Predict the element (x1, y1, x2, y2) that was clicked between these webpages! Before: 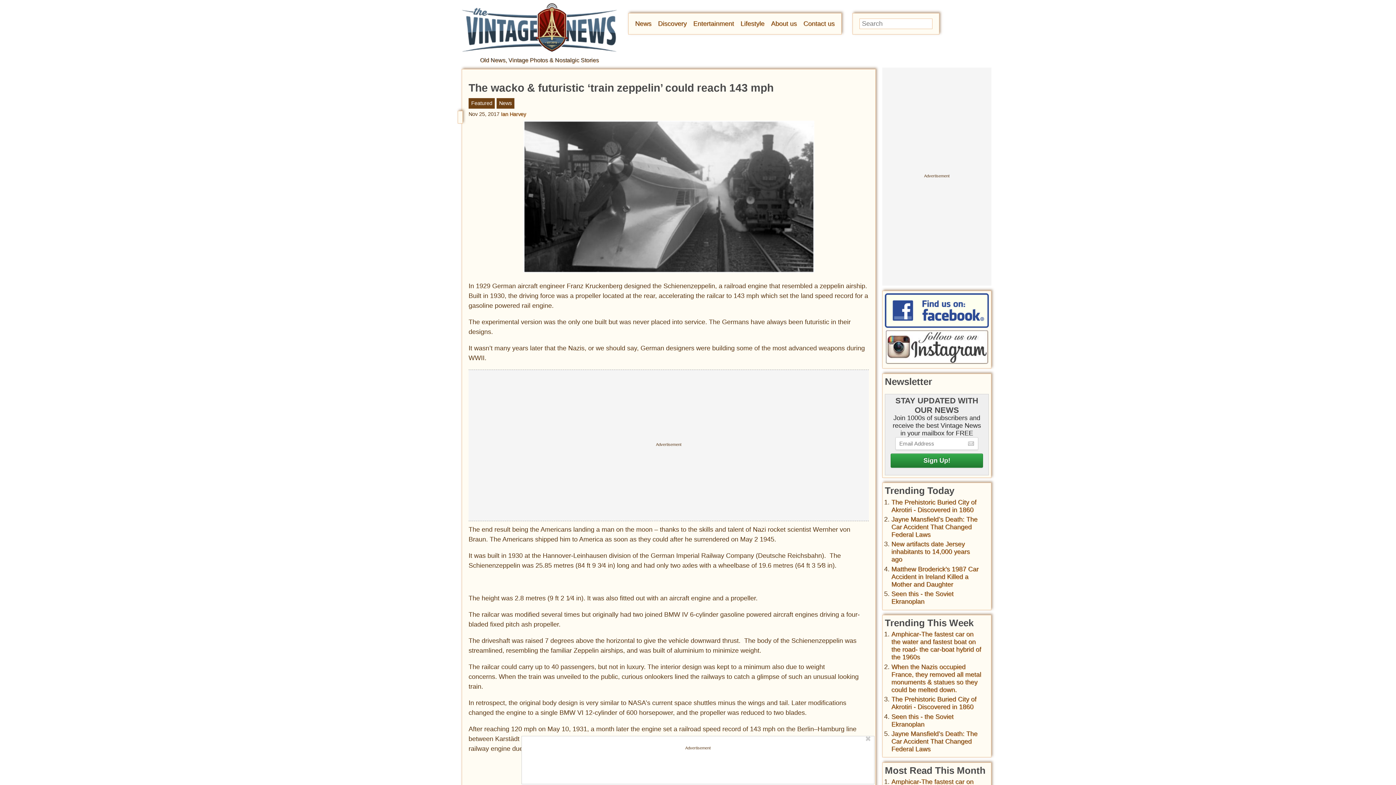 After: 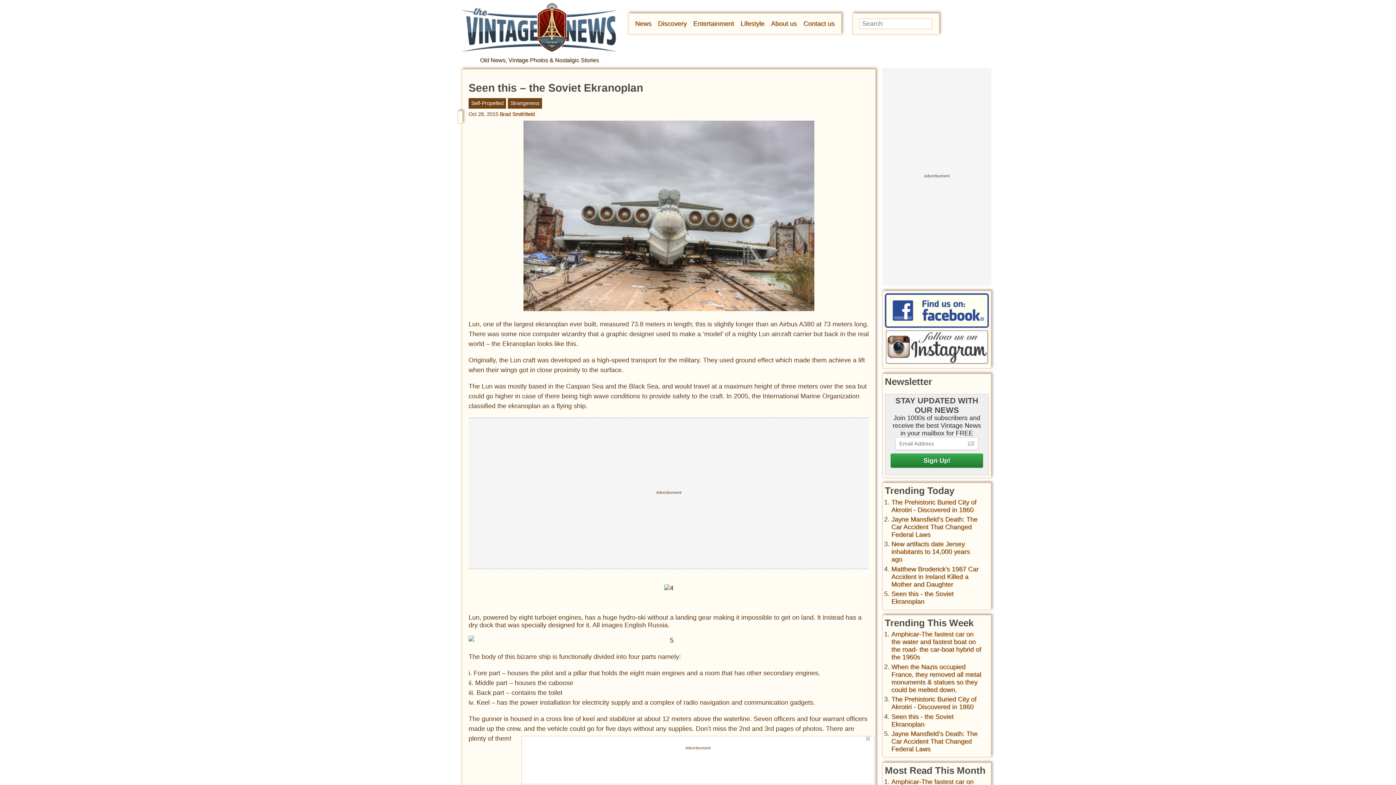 Action: label: Seen this - the Soviet Ekranoplan bbox: (891, 713, 953, 728)